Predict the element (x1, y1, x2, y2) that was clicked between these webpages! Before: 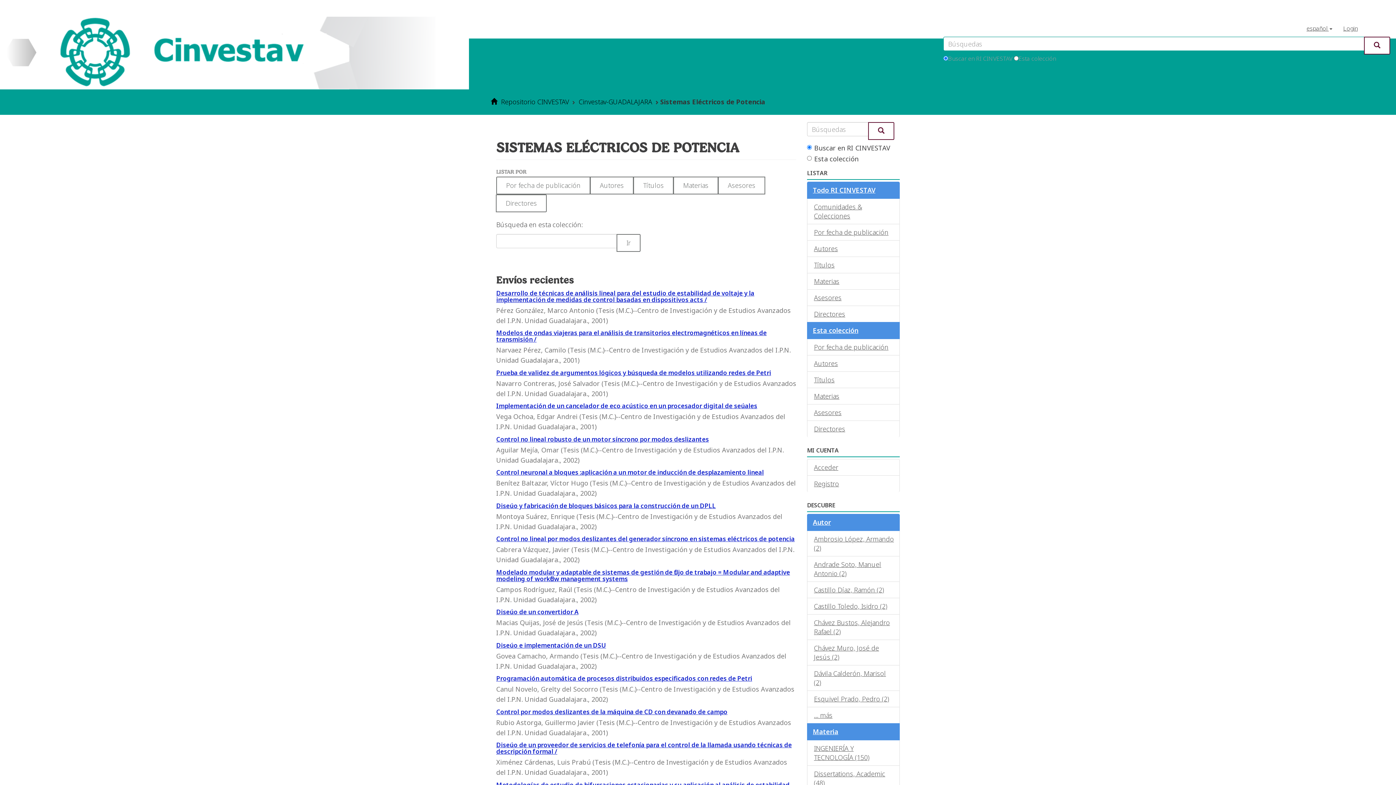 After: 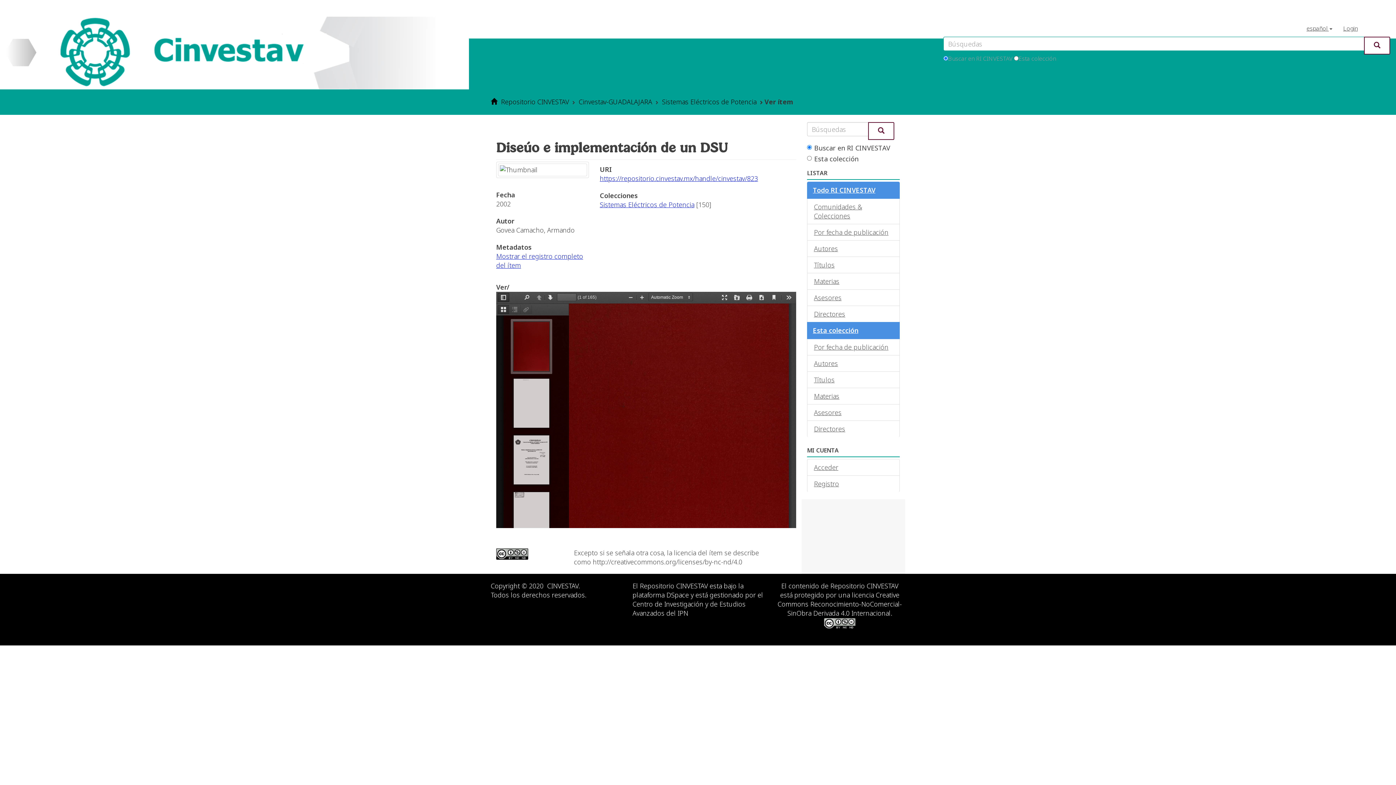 Action: bbox: (496, 641, 606, 649) label: Diseúo e implementación de un DSU